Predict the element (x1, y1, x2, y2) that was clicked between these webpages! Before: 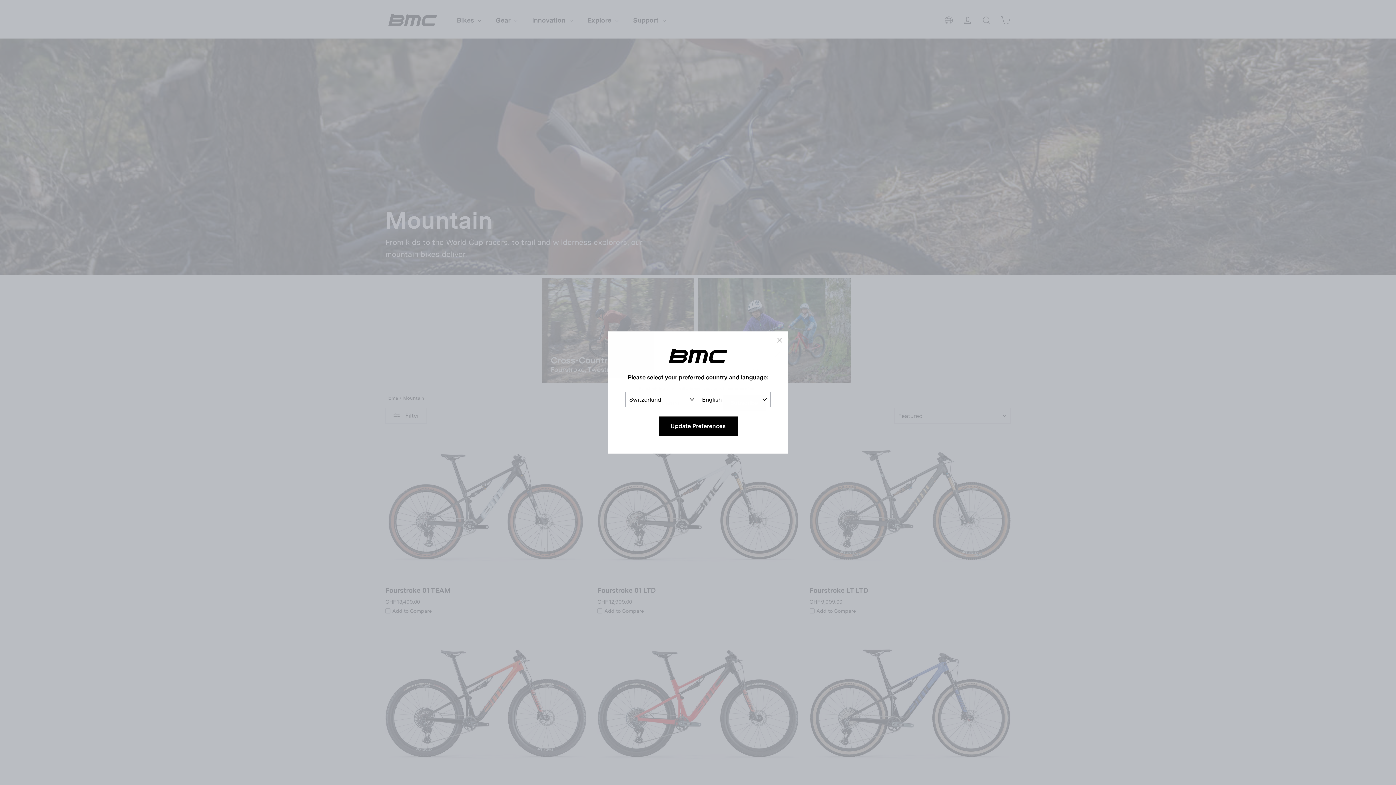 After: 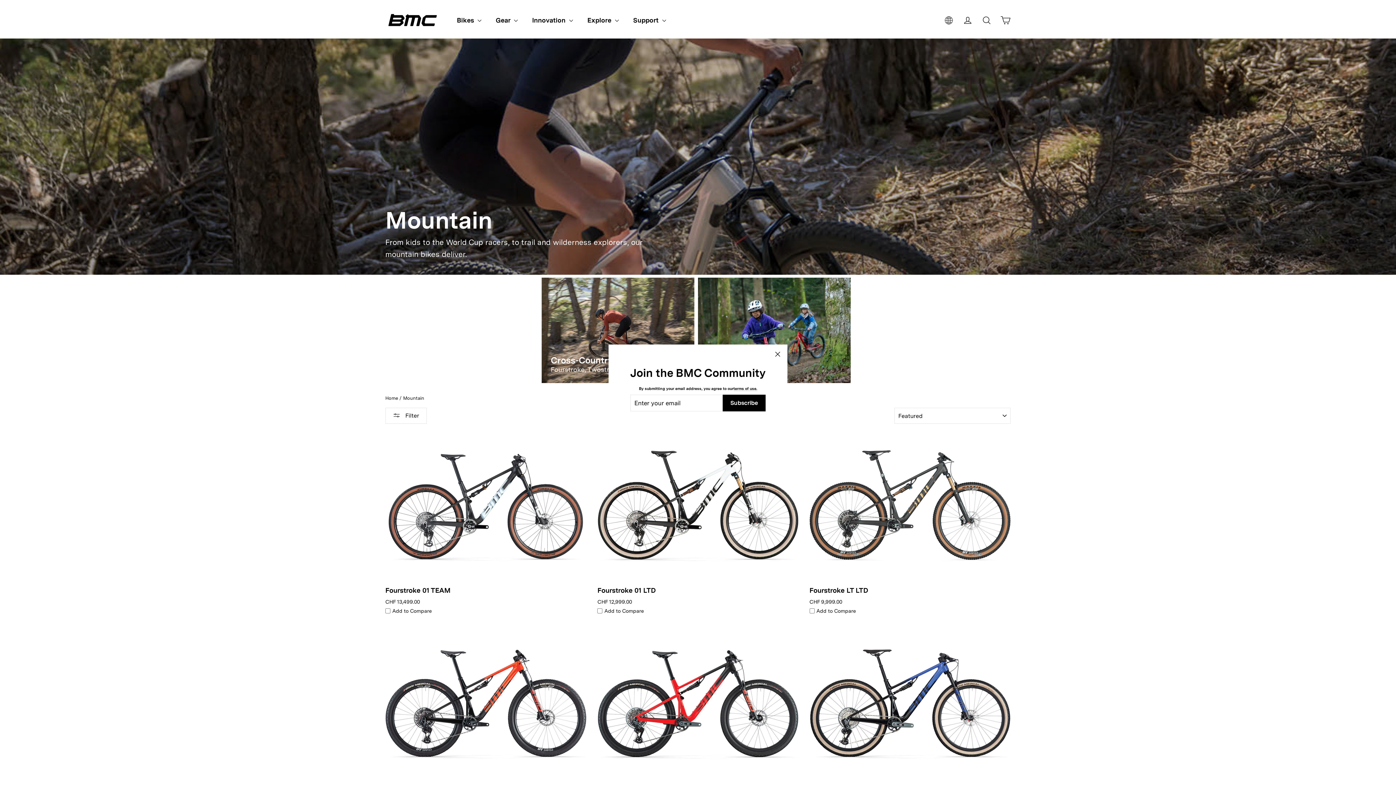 Action: label: Update Preferences bbox: (658, 427, 737, 447)